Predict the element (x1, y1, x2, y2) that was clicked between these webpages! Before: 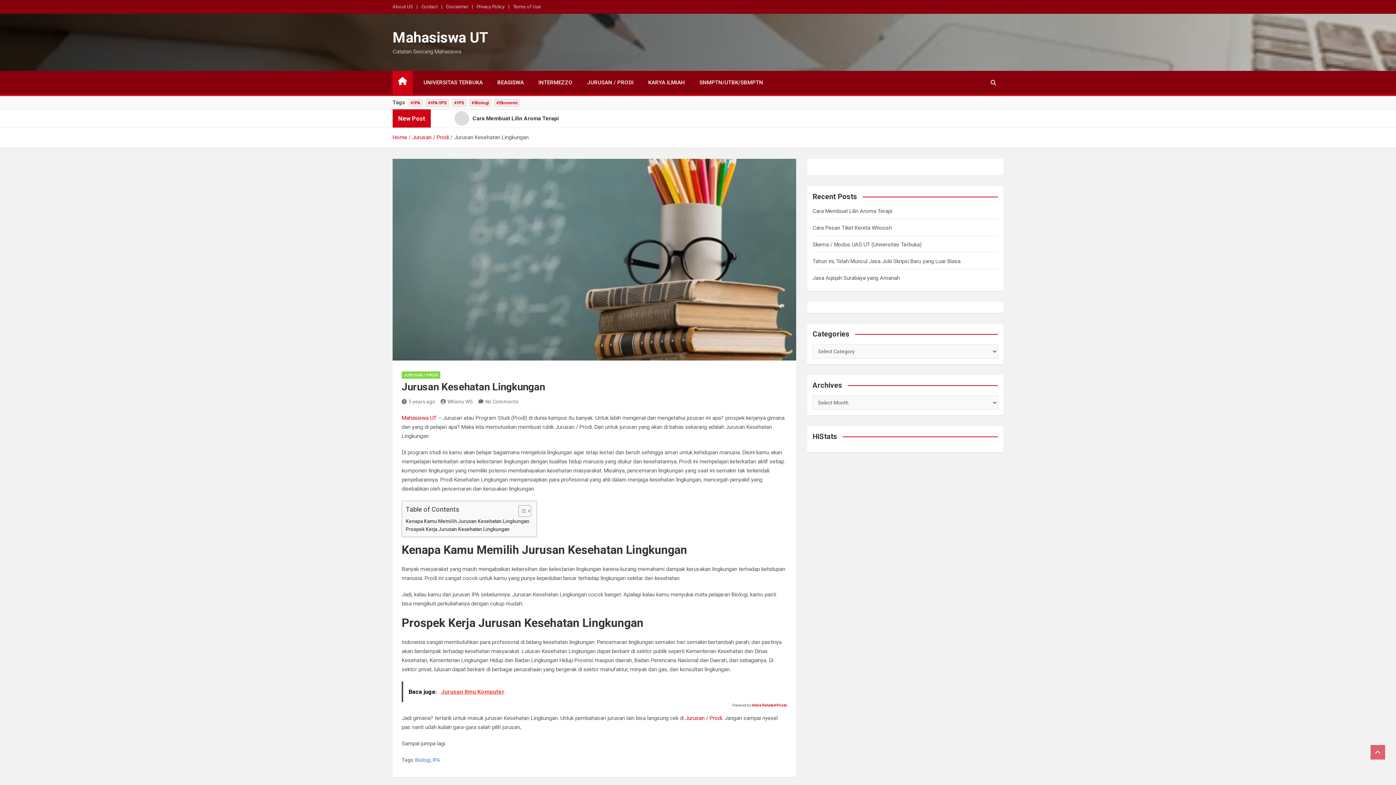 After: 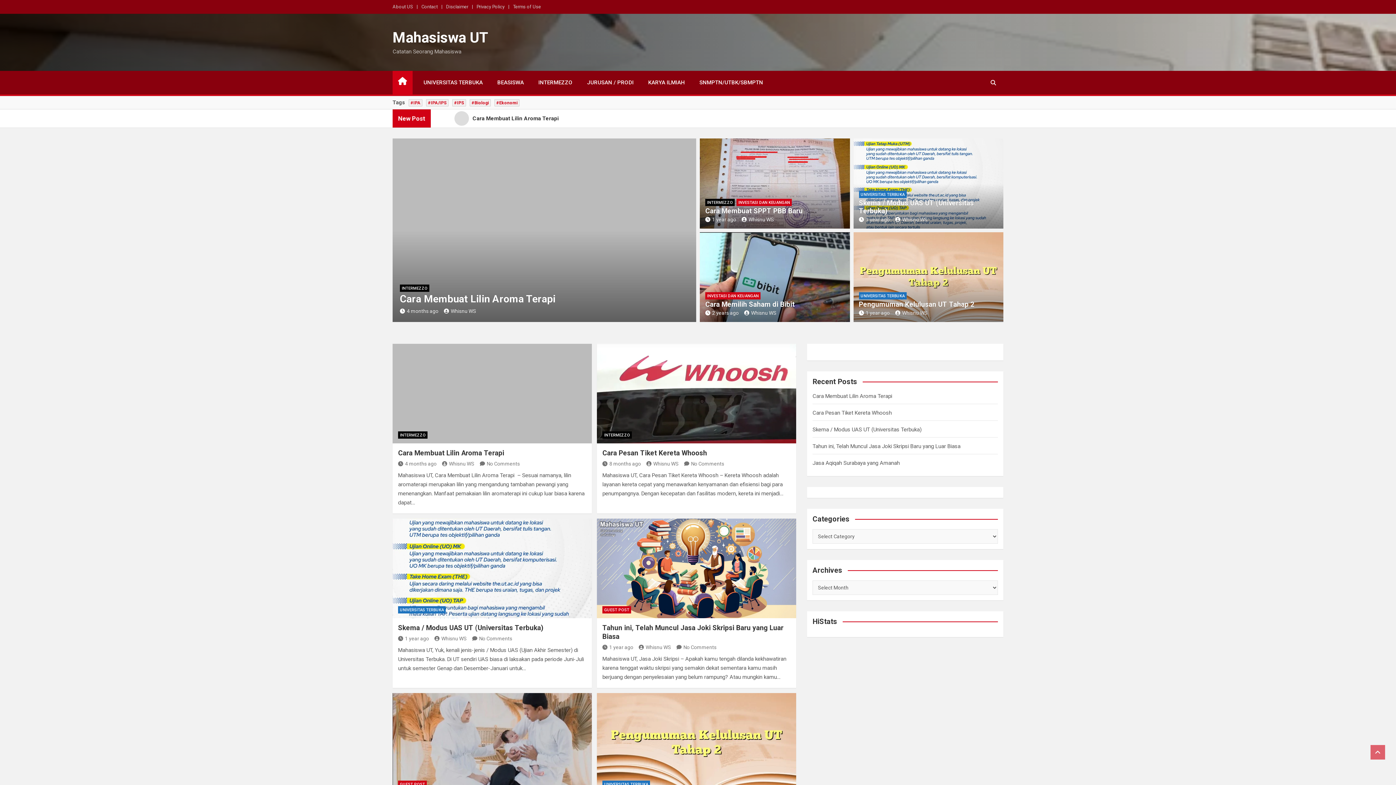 Action: bbox: (392, 29, 488, 46) label: Mahasiswa UT